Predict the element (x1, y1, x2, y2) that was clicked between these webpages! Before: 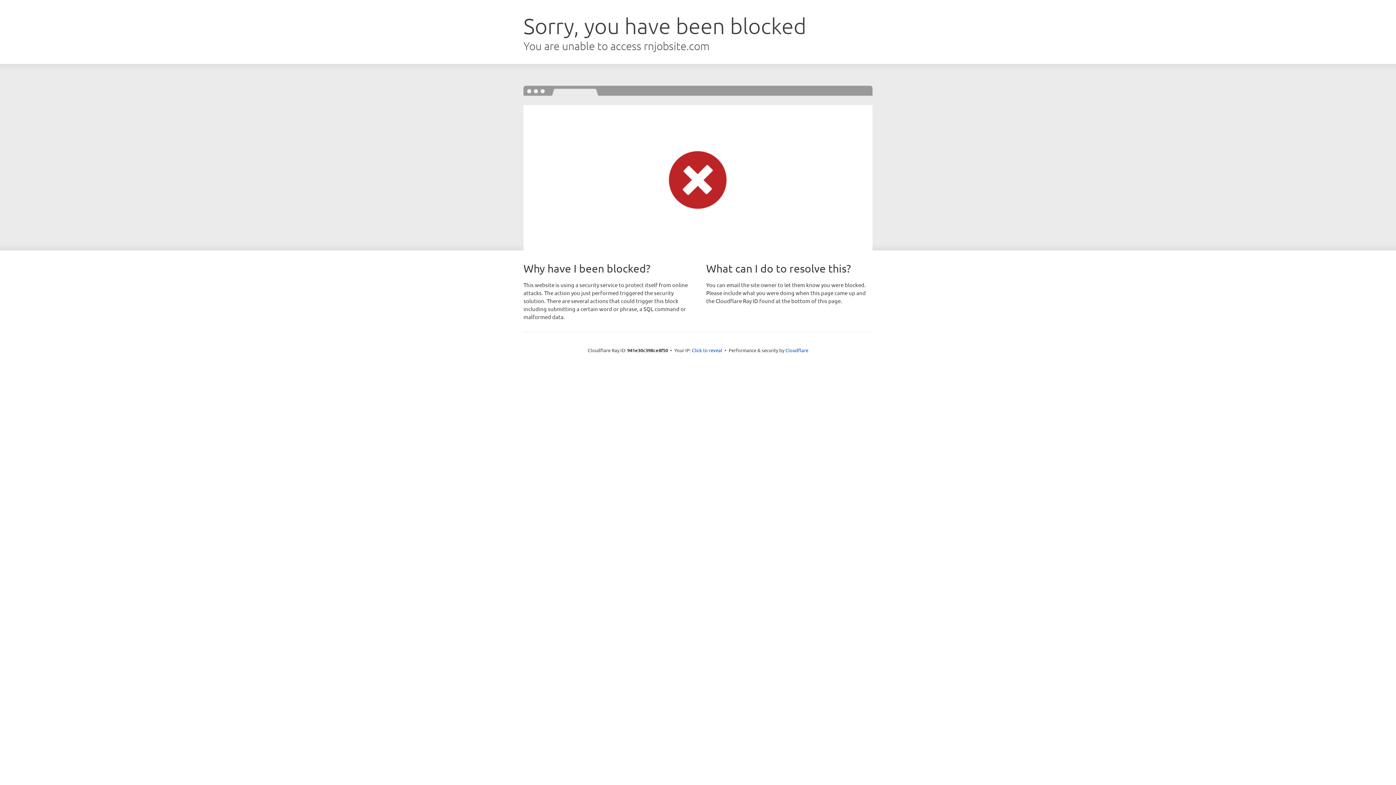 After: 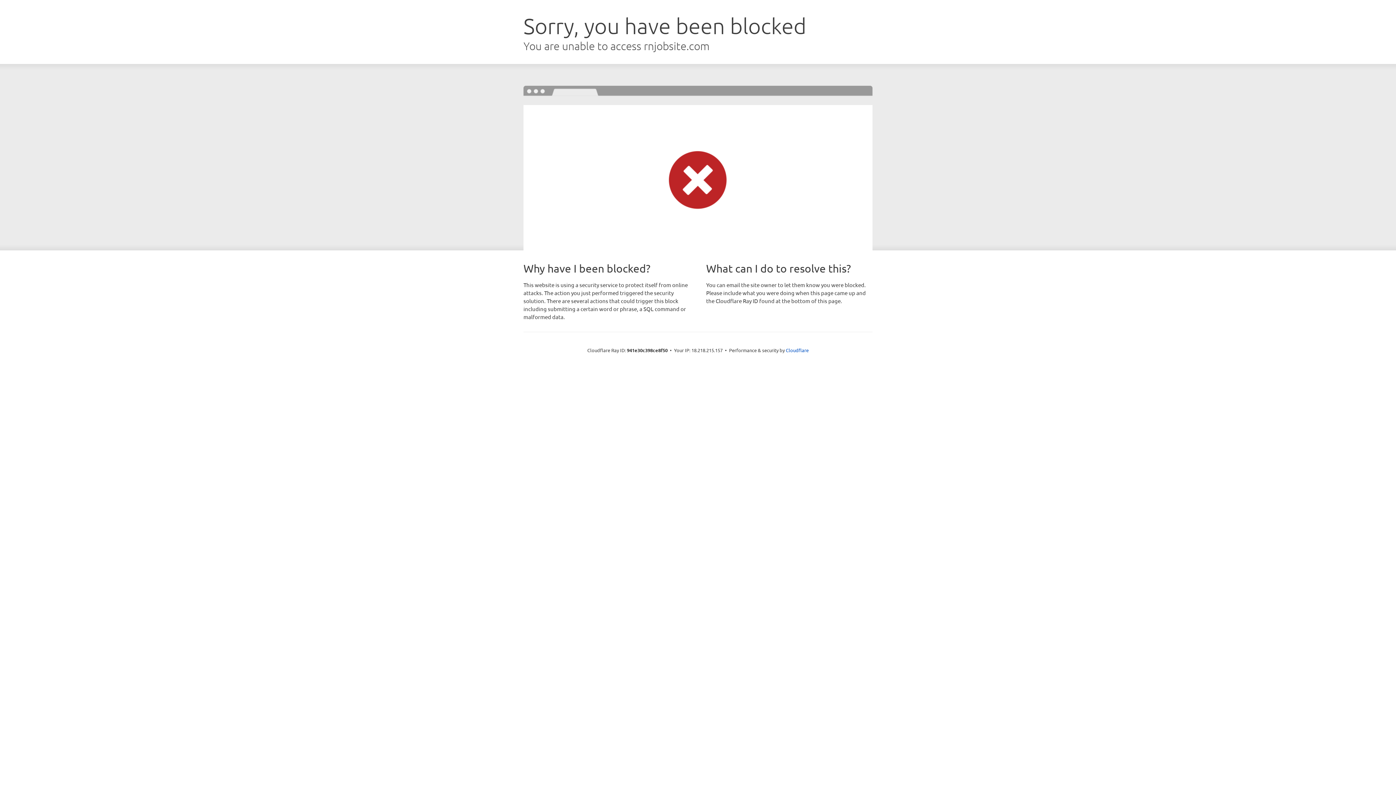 Action: label: Click to reveal bbox: (692, 346, 722, 353)